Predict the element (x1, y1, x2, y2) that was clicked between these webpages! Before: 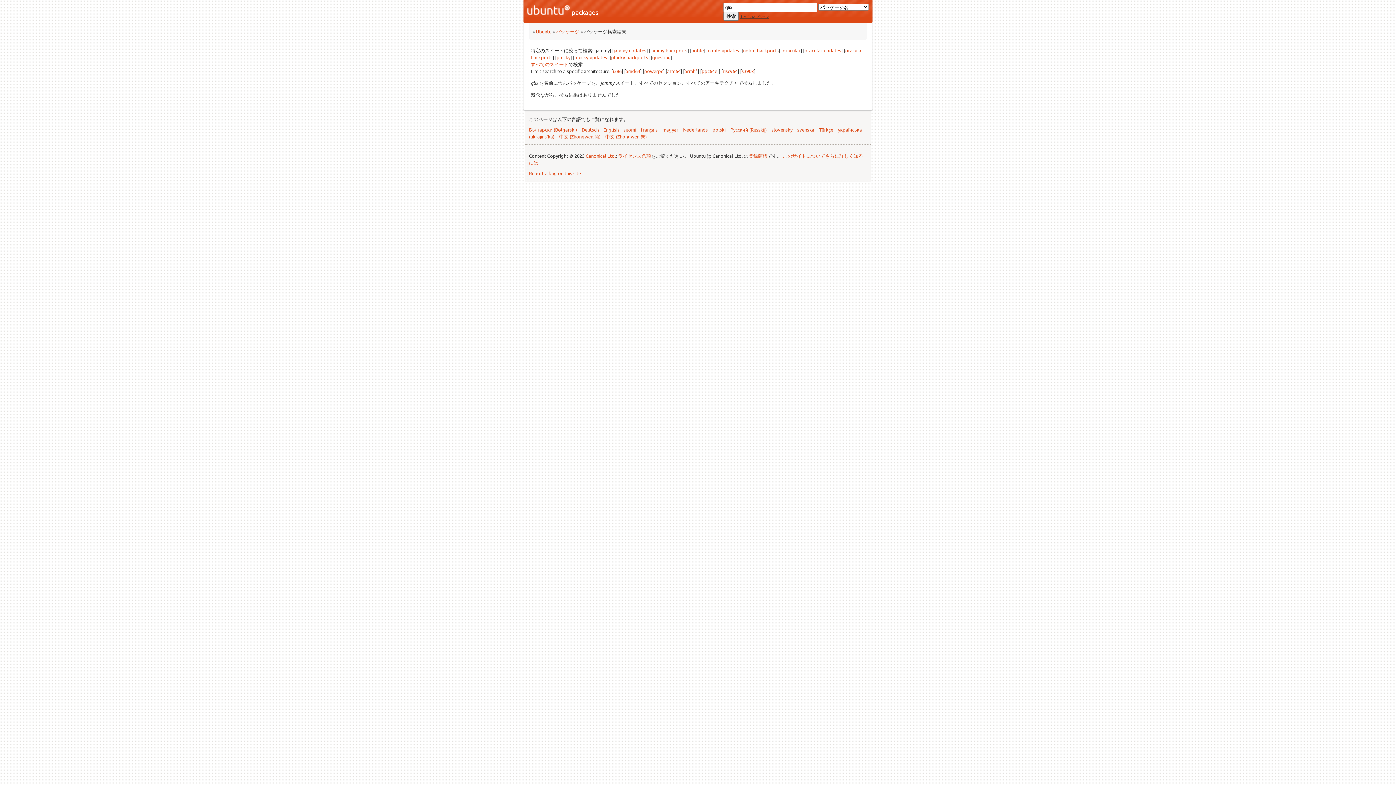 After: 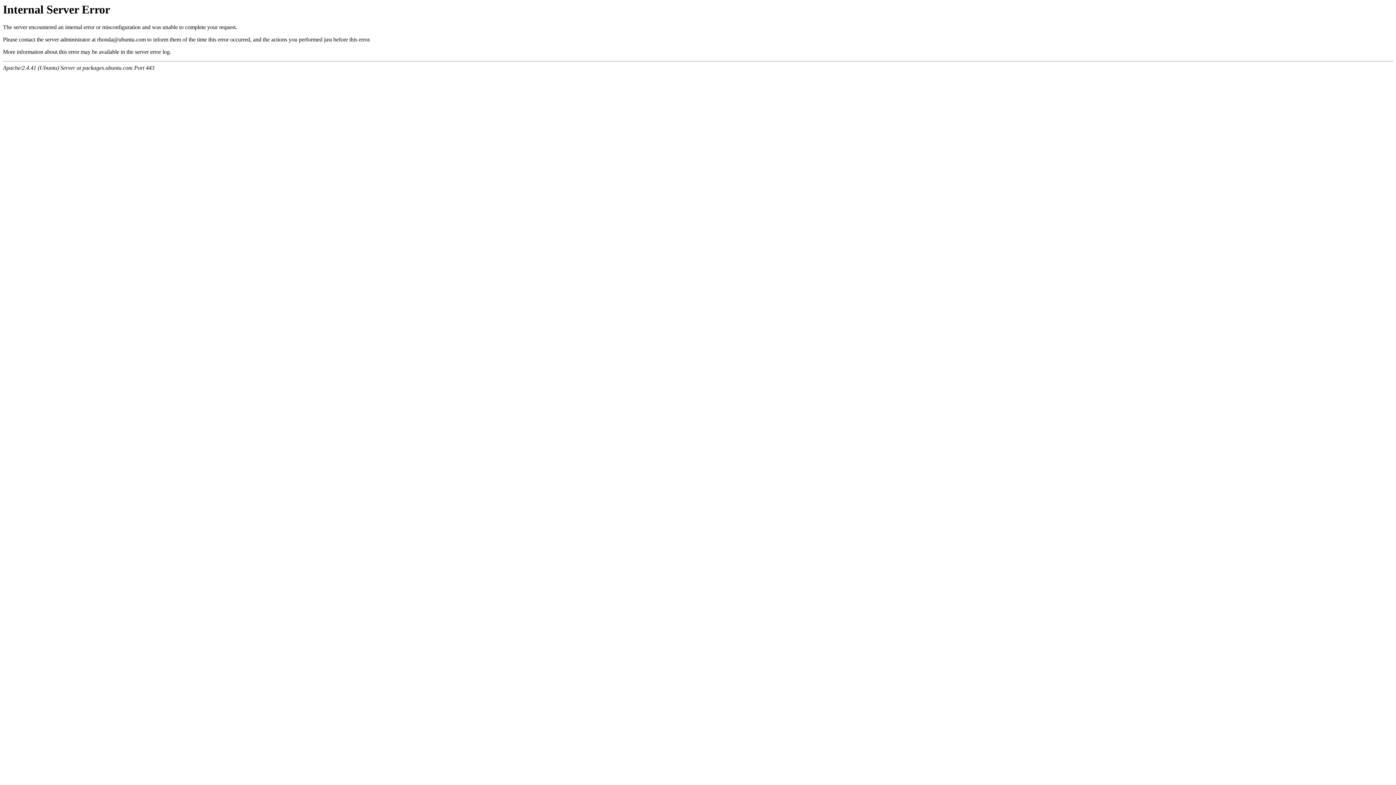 Action: label: Nederlands bbox: (683, 126, 708, 132)